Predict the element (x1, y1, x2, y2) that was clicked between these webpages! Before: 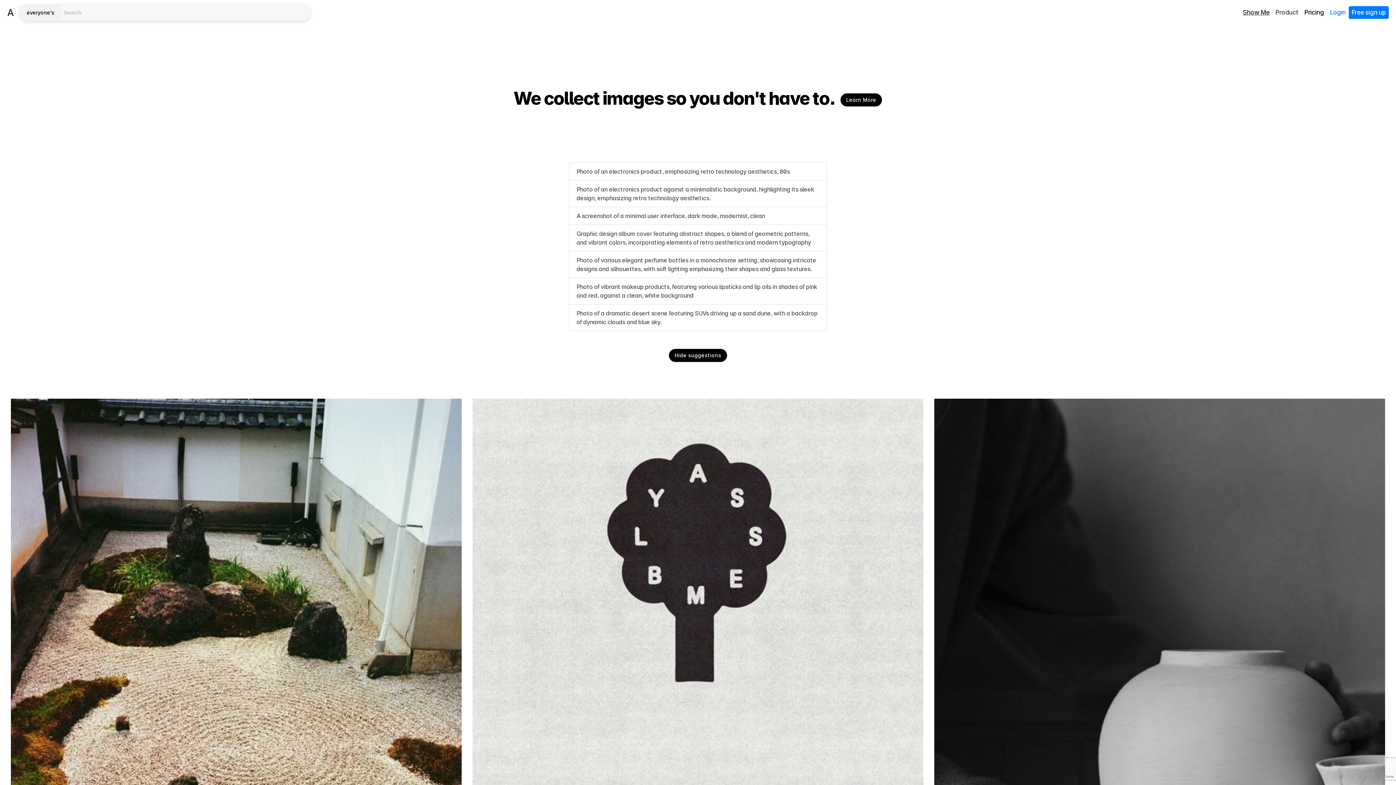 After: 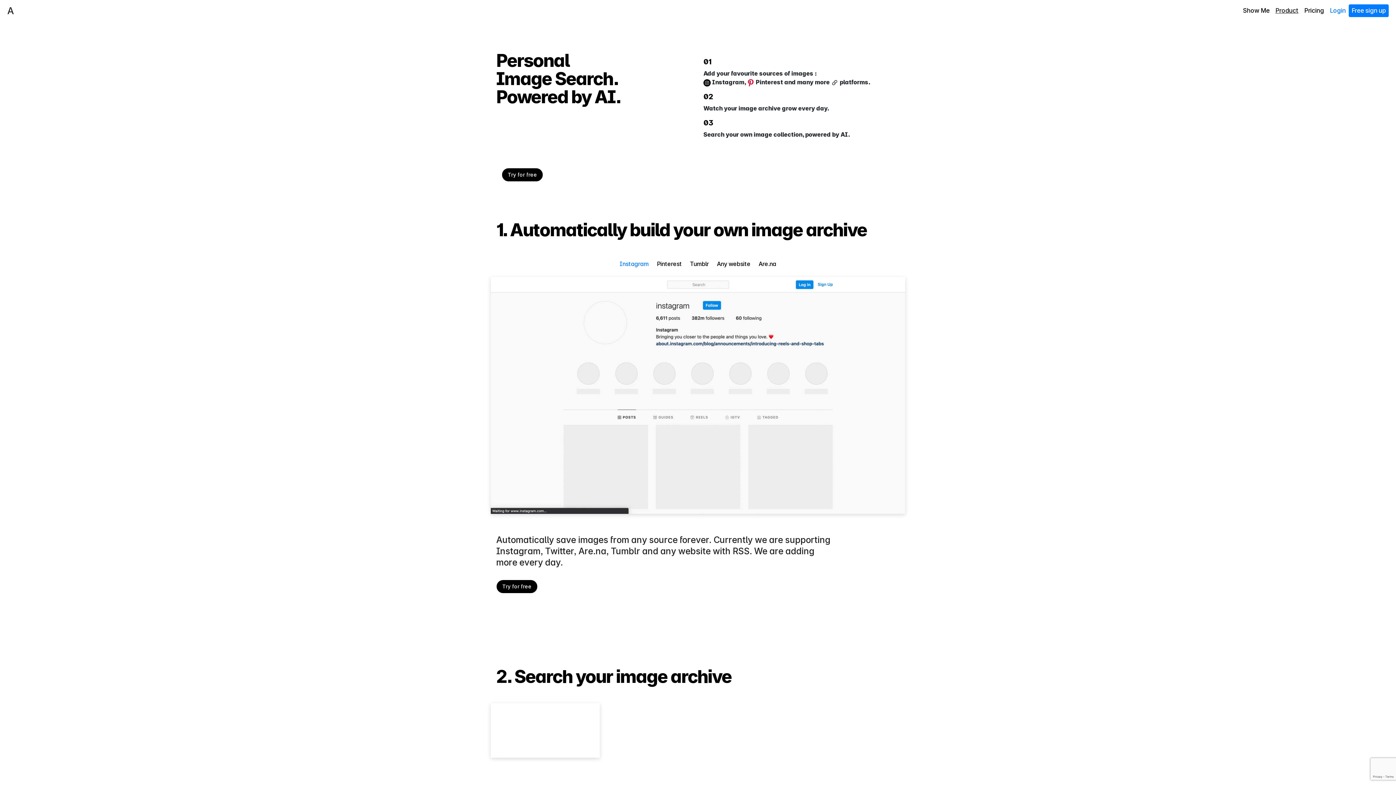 Action: label: Product bbox: (1272, 6, 1301, 18)